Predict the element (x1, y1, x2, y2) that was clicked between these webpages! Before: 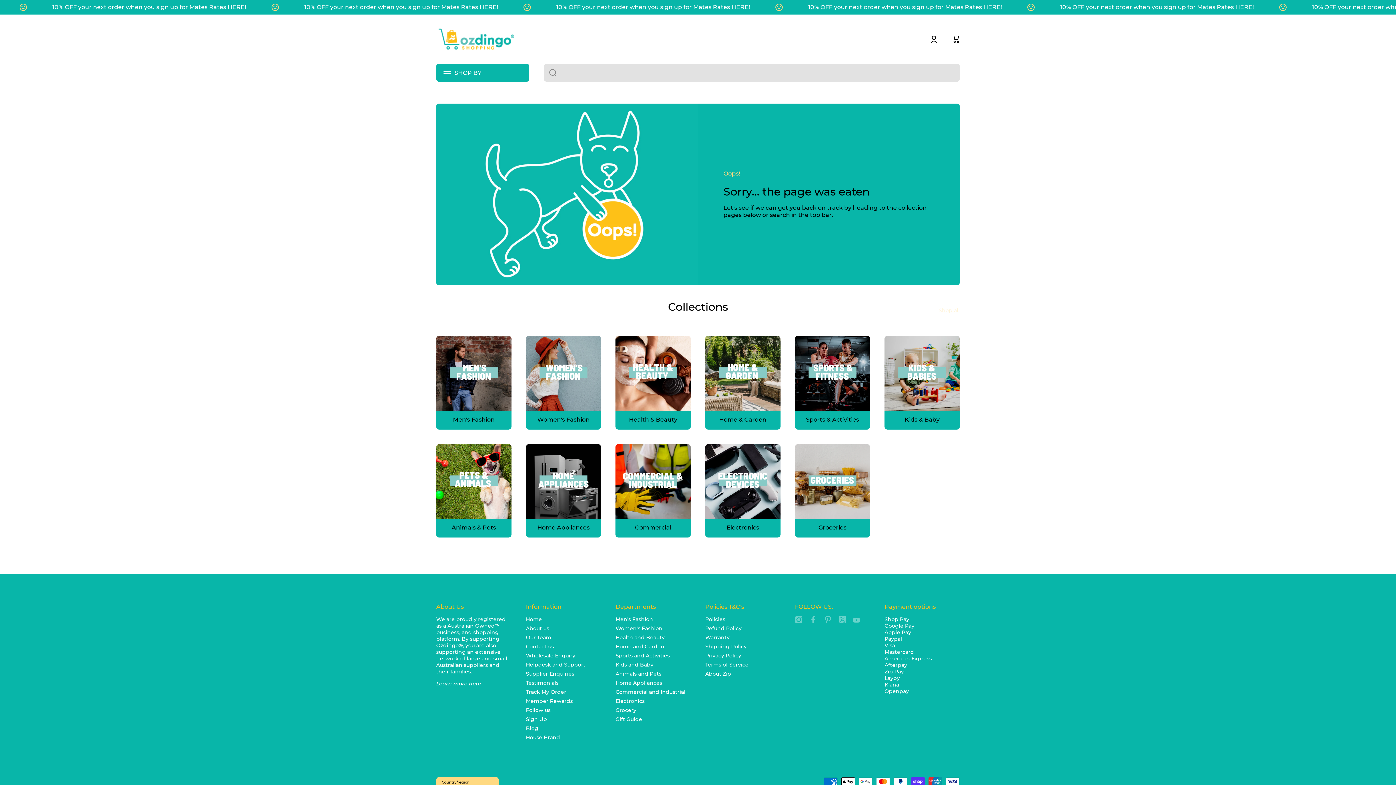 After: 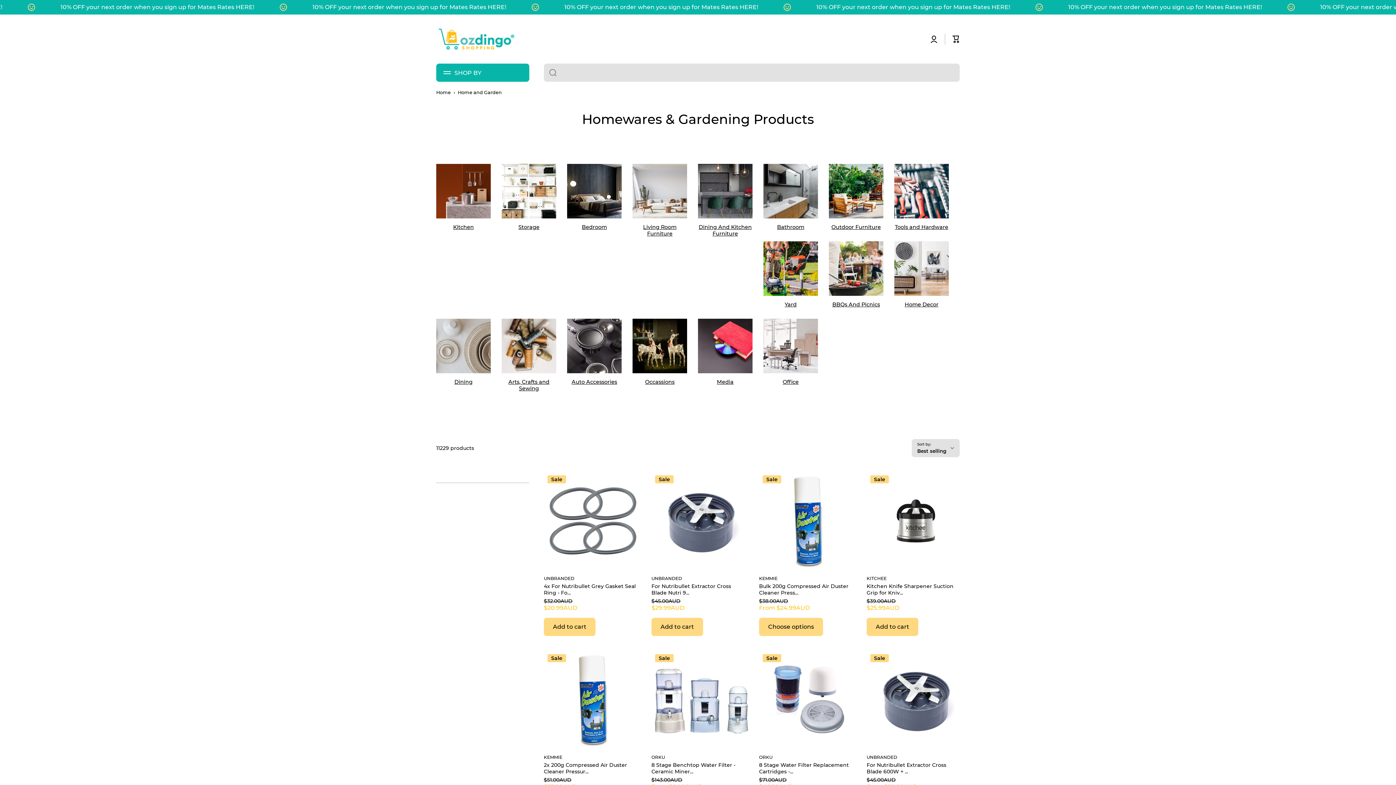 Action: bbox: (705, 336, 780, 429) label: Home & Garden